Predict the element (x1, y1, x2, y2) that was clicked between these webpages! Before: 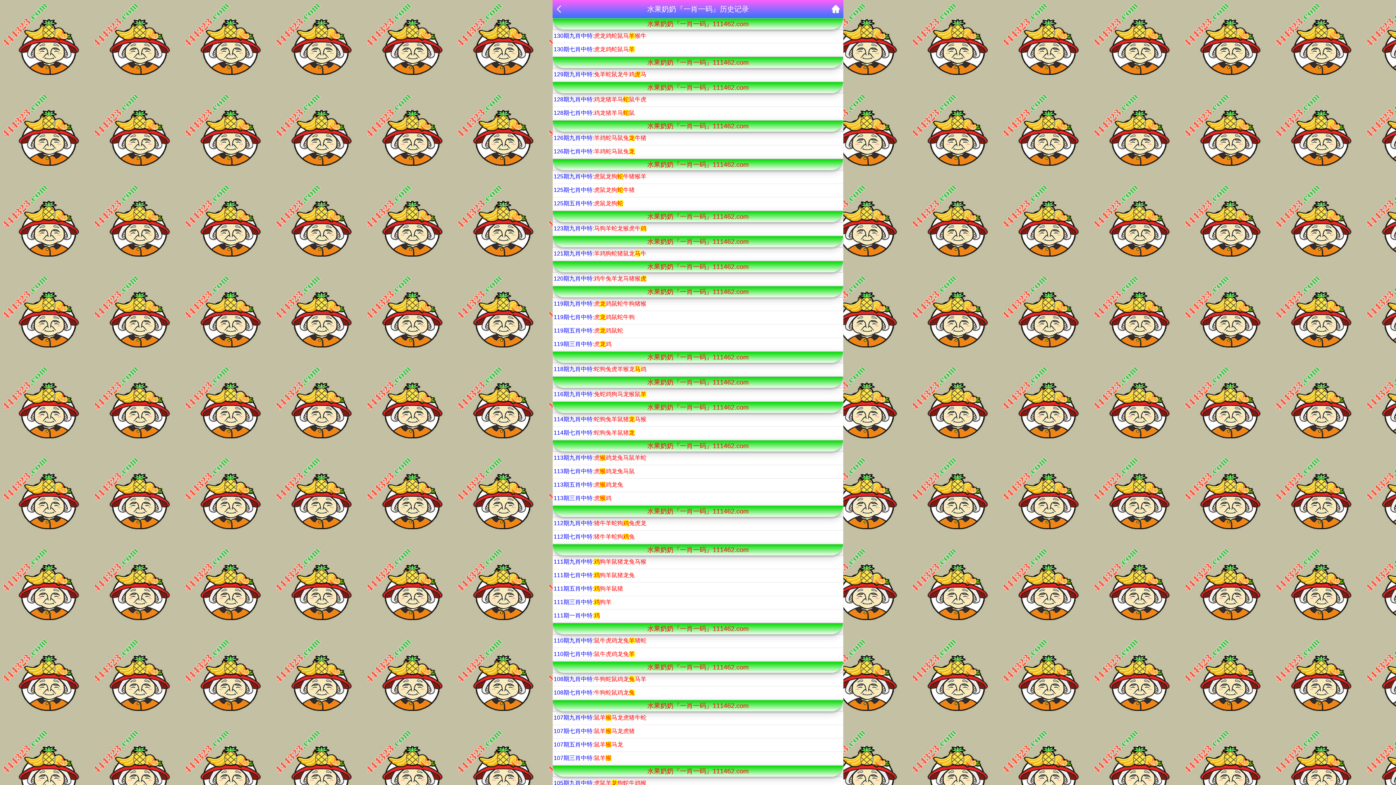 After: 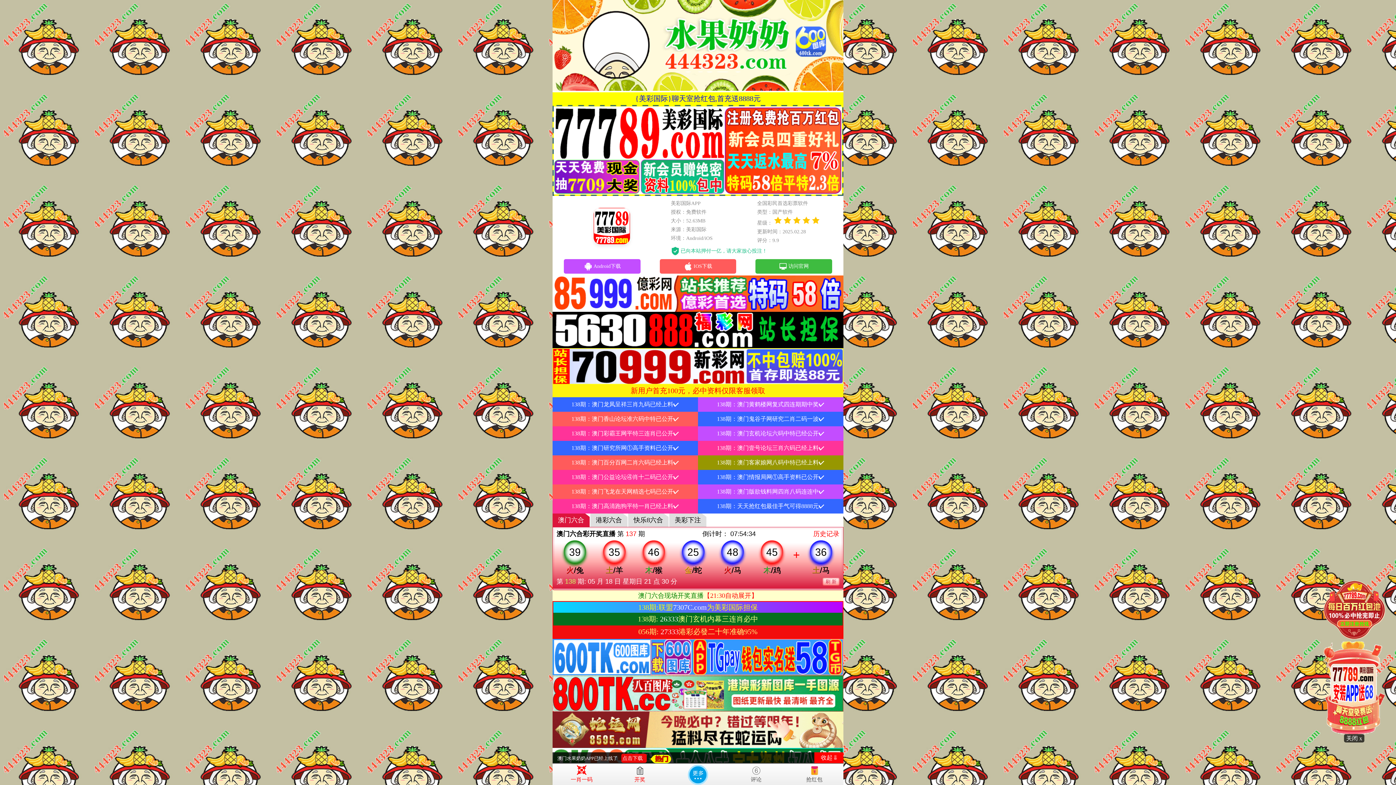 Action: bbox: (832, 5, 840, 11)